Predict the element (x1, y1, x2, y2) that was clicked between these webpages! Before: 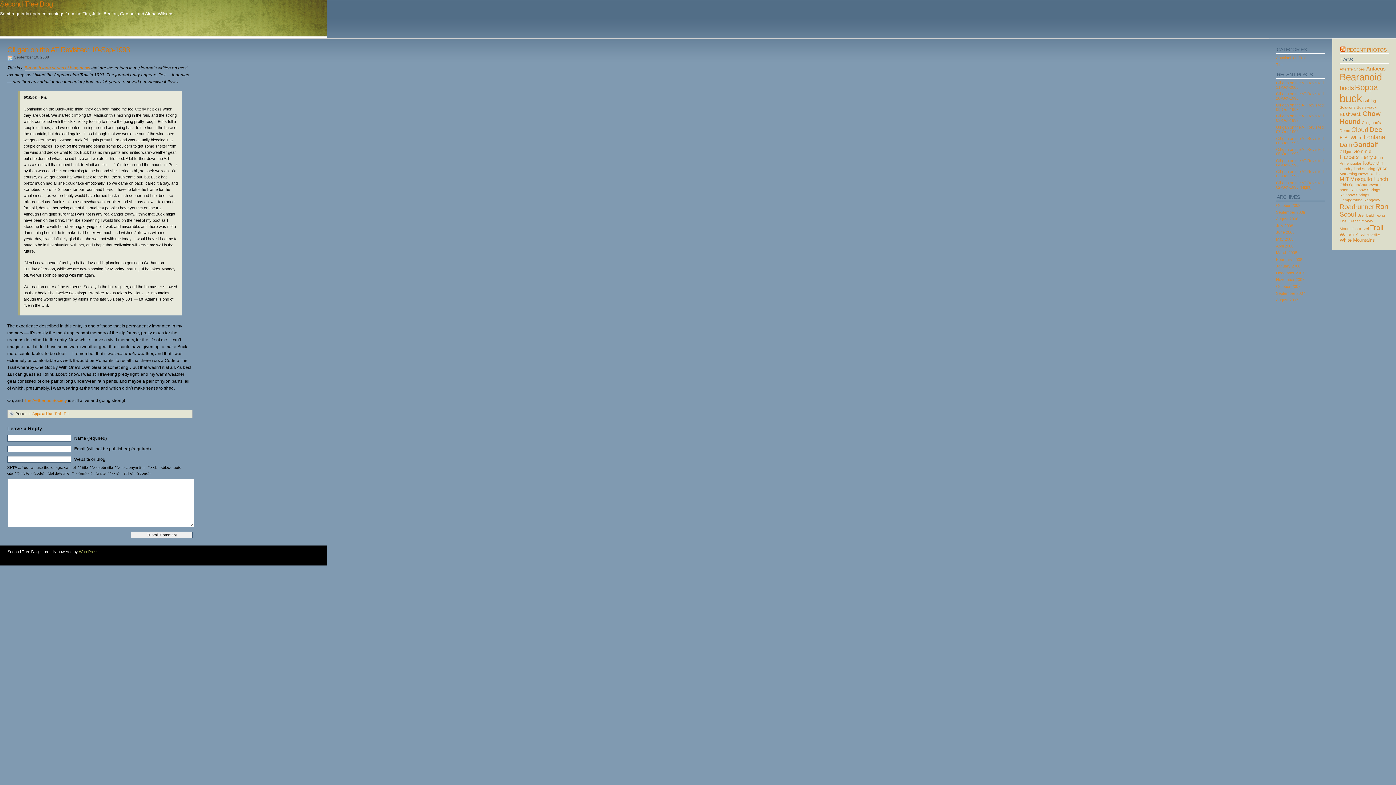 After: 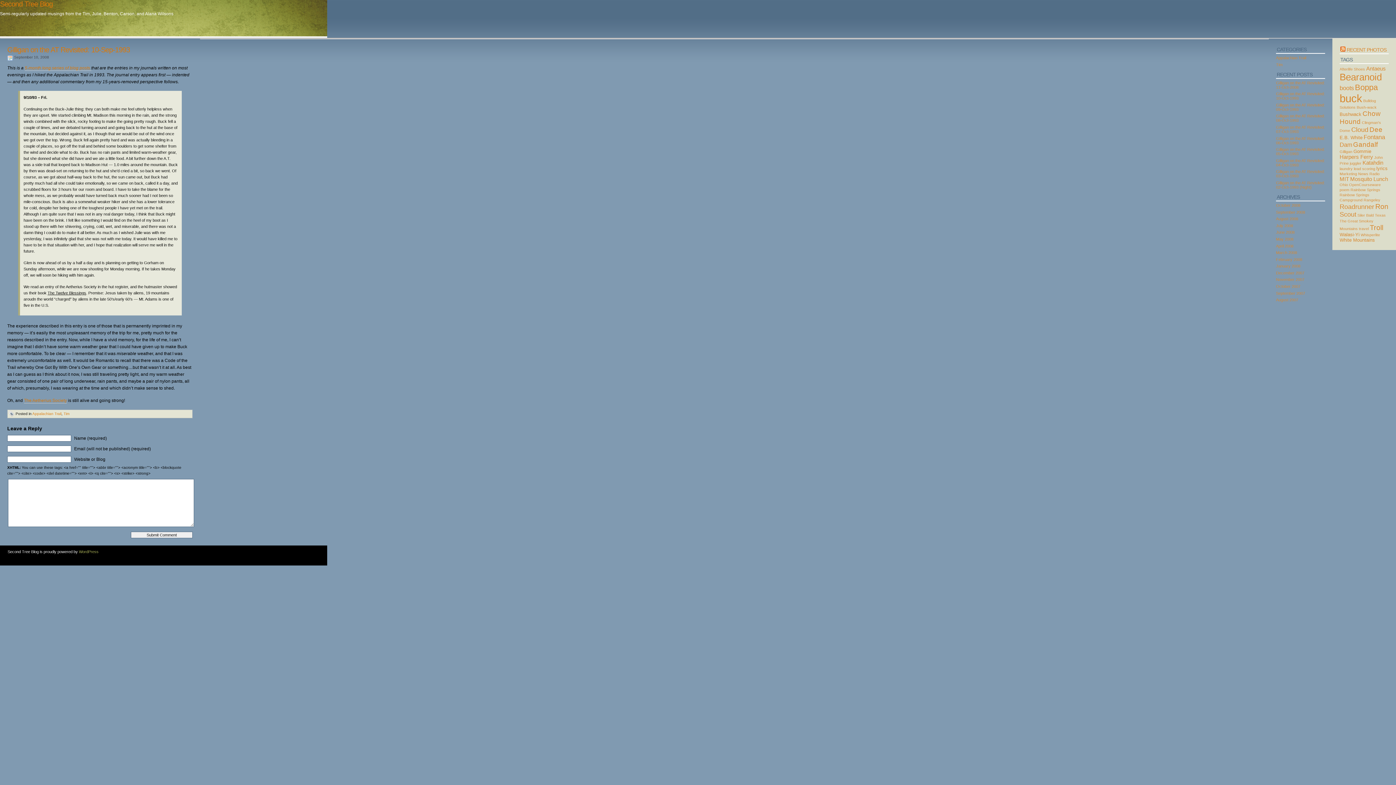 Action: bbox: (1346, 46, 1386, 52) label: RECENT PHOTOS